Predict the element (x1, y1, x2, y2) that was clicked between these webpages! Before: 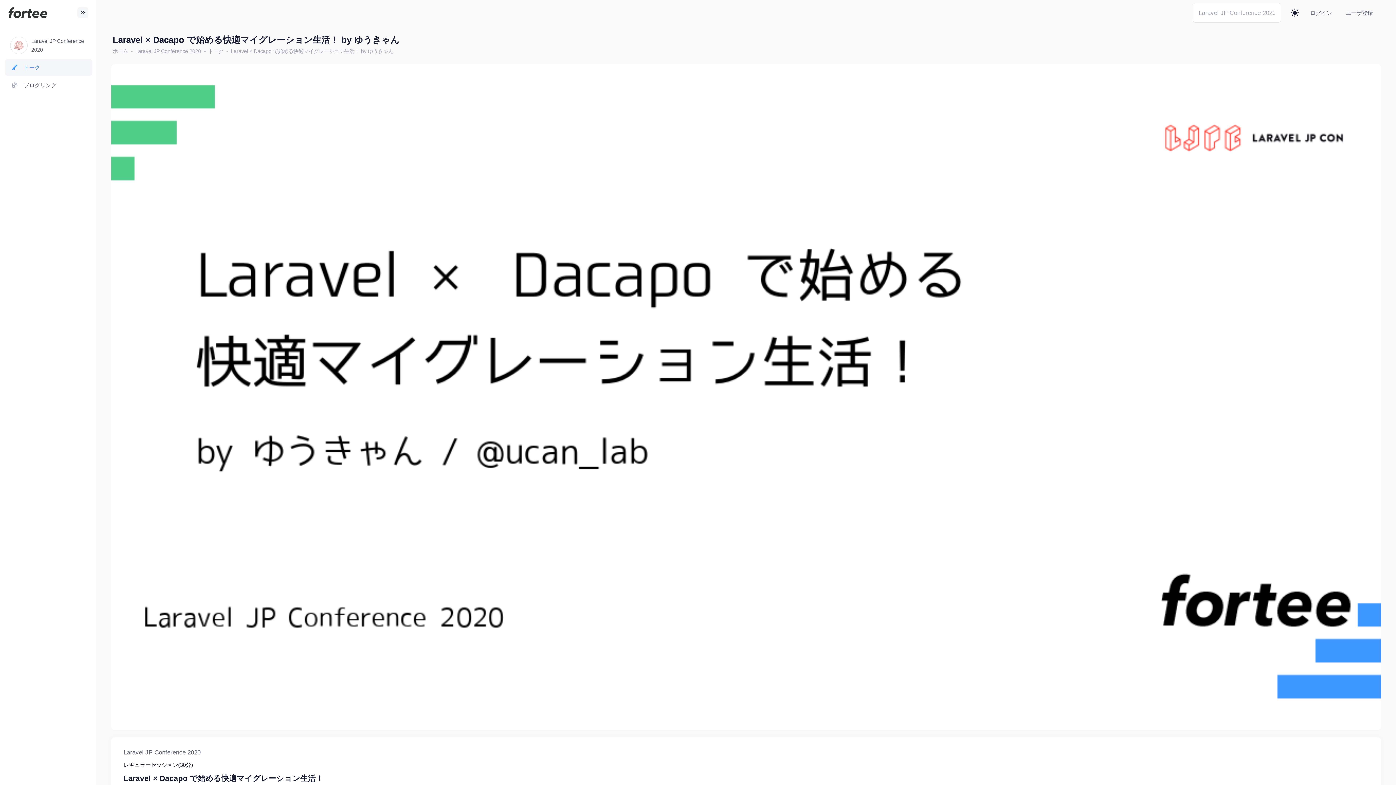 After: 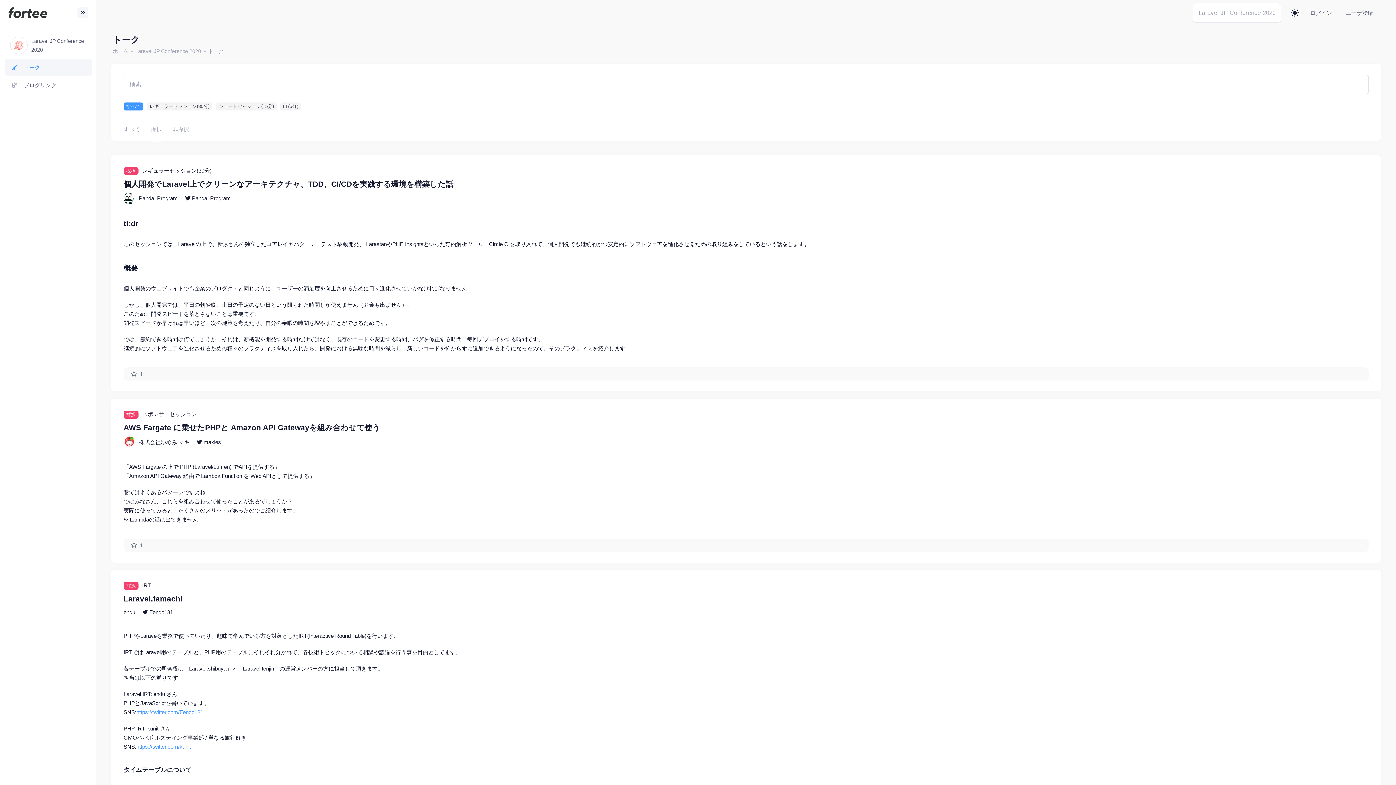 Action: label: トーク bbox: (208, 47, 223, 55)